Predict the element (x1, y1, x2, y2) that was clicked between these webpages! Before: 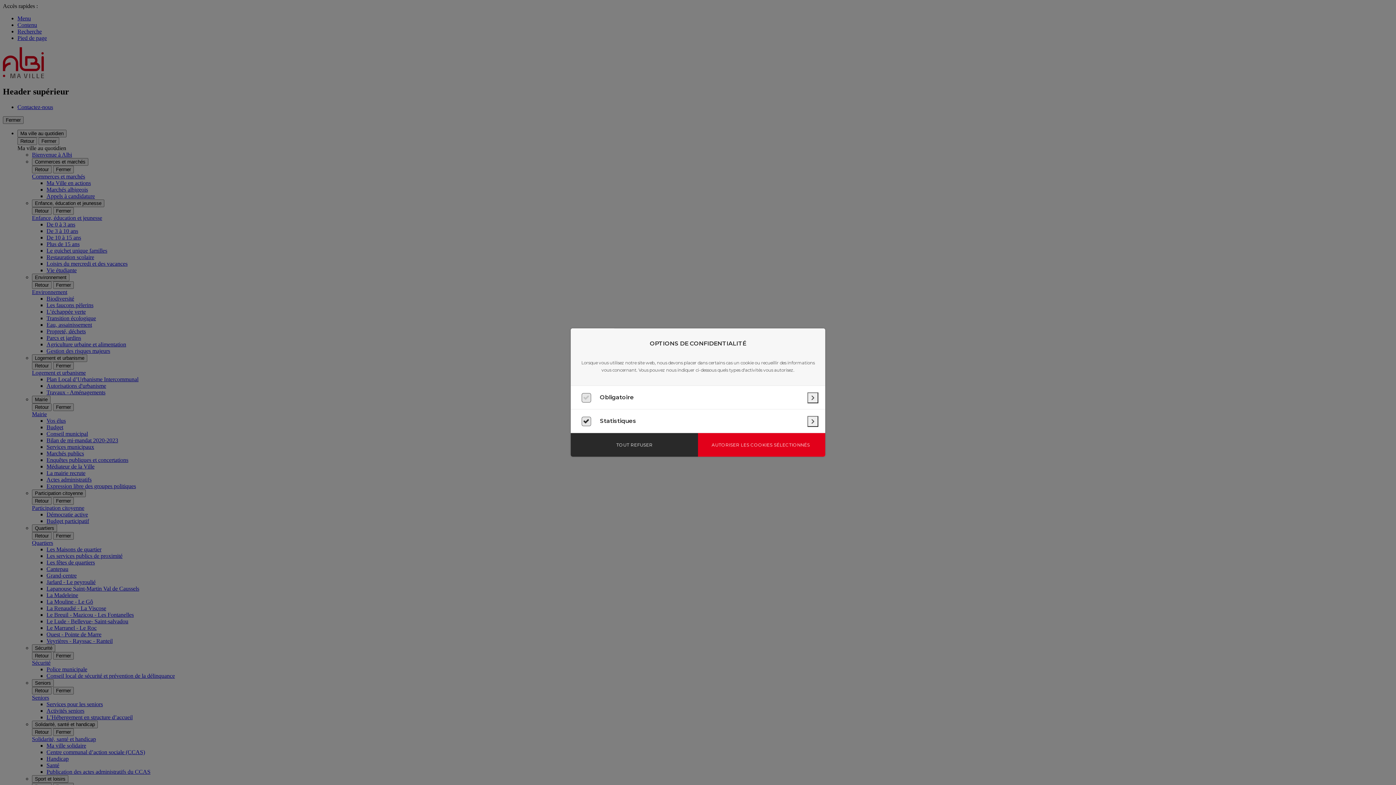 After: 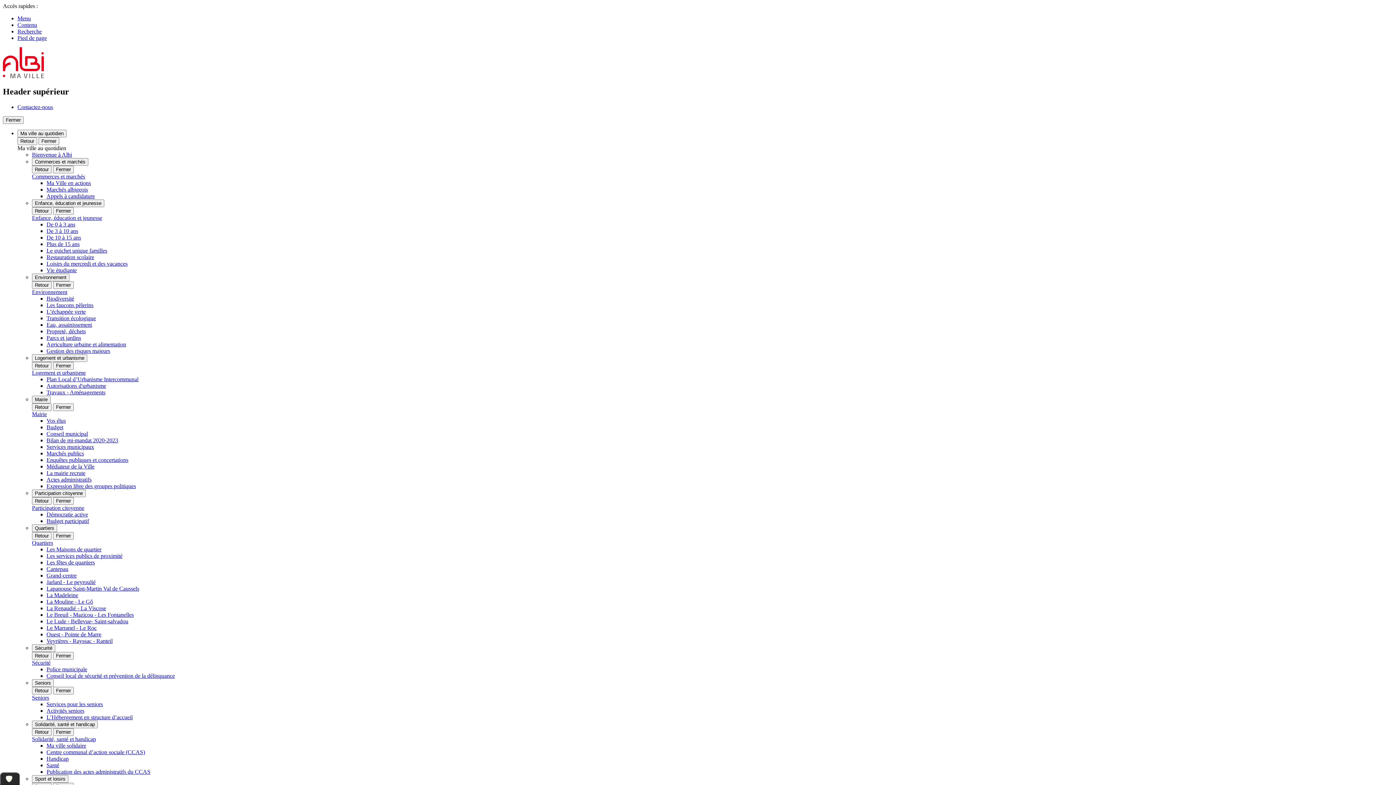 Action: bbox: (570, 433, 698, 456) label: TOUT REFUSER